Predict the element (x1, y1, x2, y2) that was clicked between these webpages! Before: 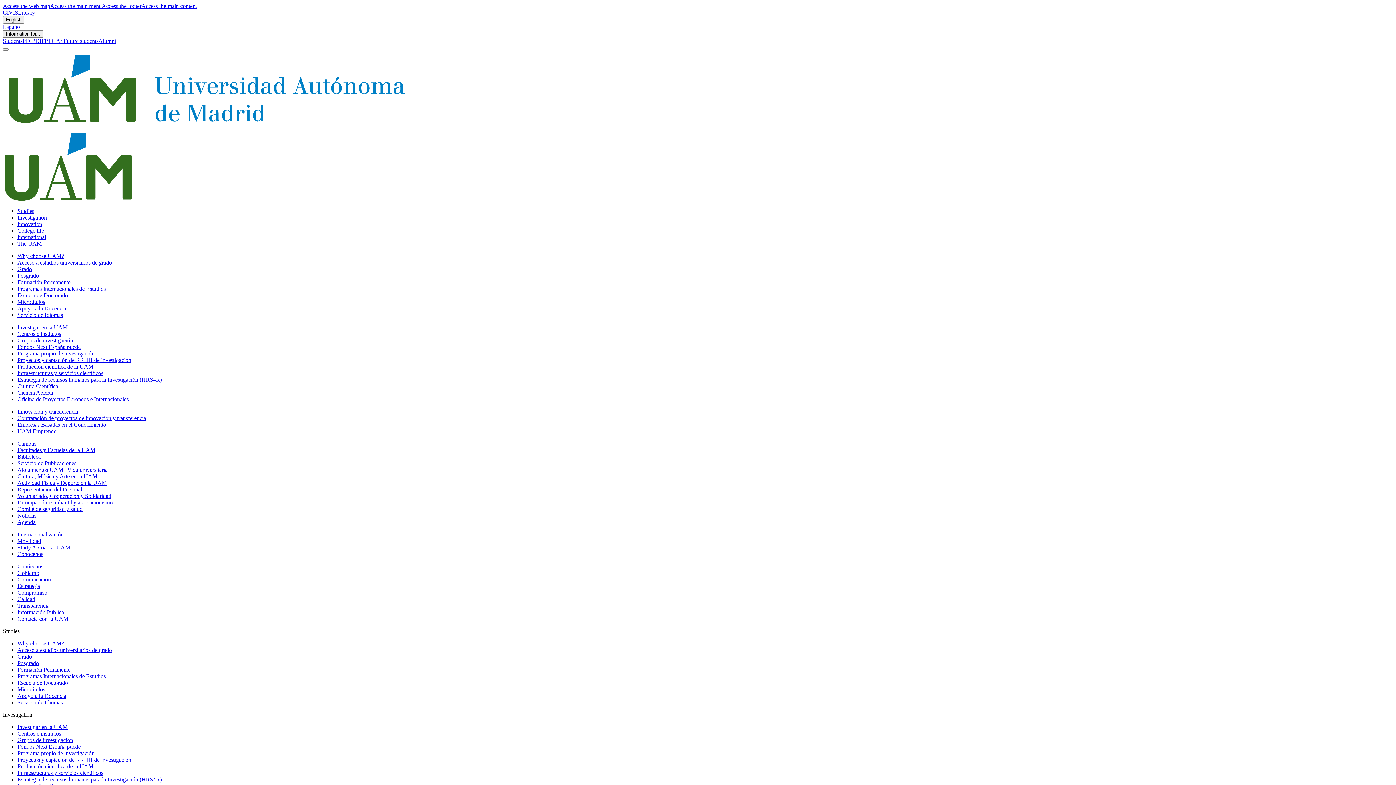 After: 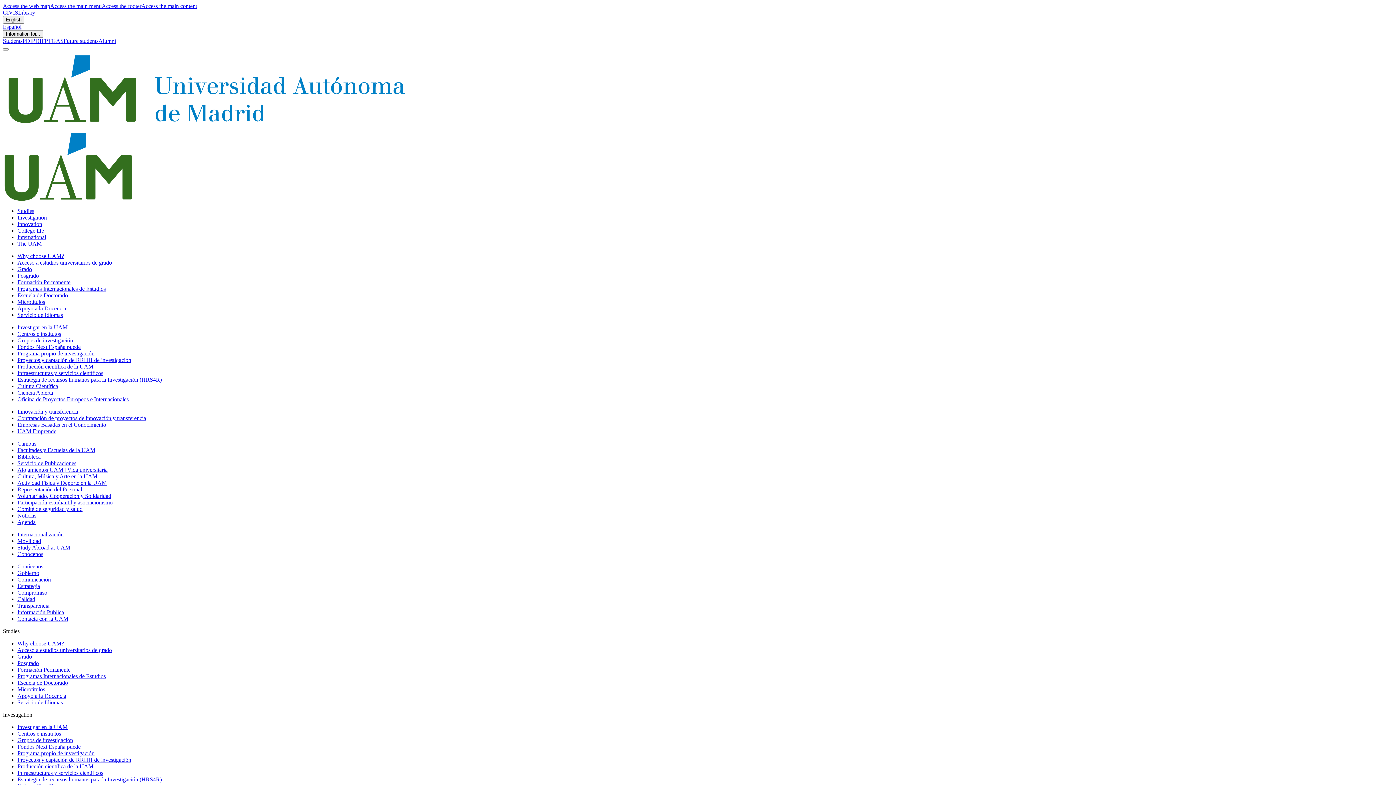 Action: label: Actividad Física y Deporte en la UAM bbox: (17, 479, 106, 486)